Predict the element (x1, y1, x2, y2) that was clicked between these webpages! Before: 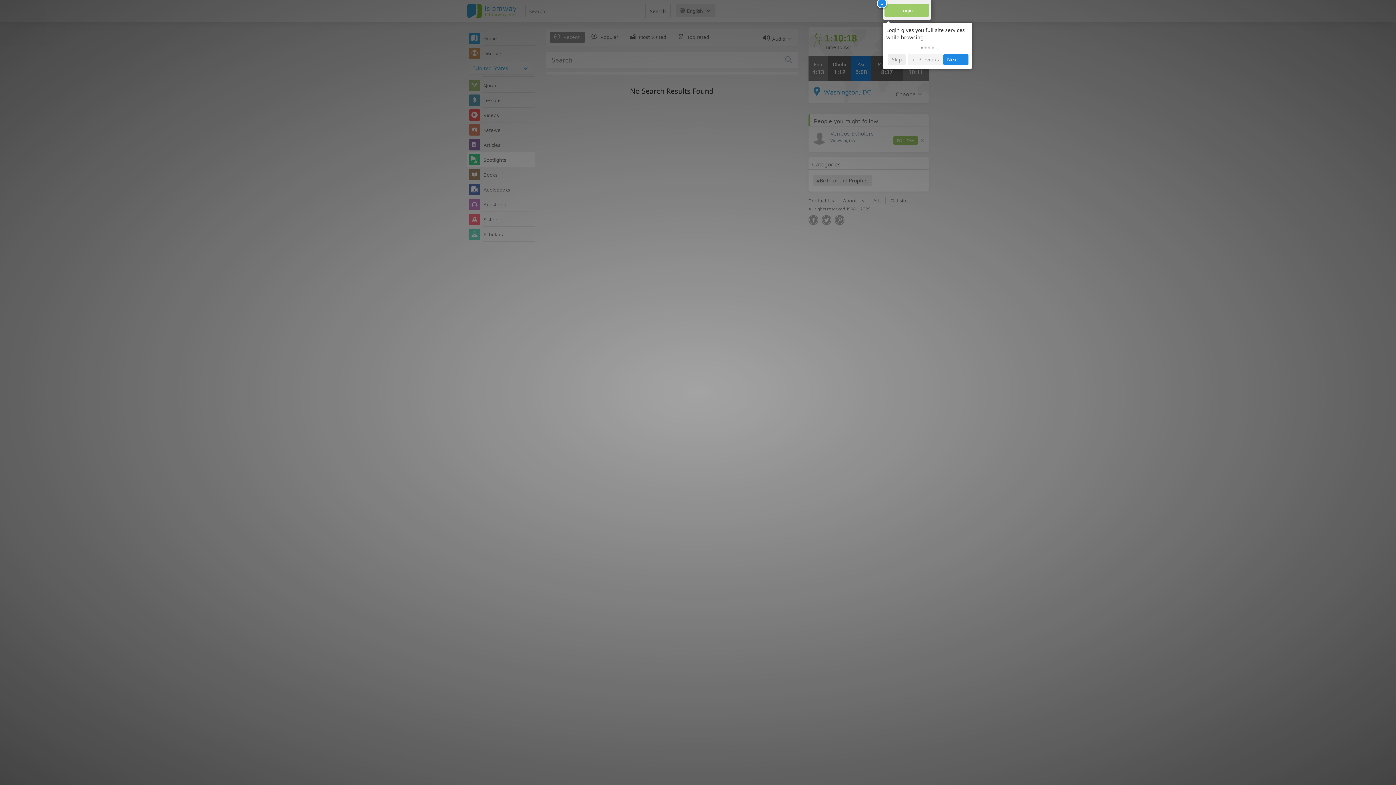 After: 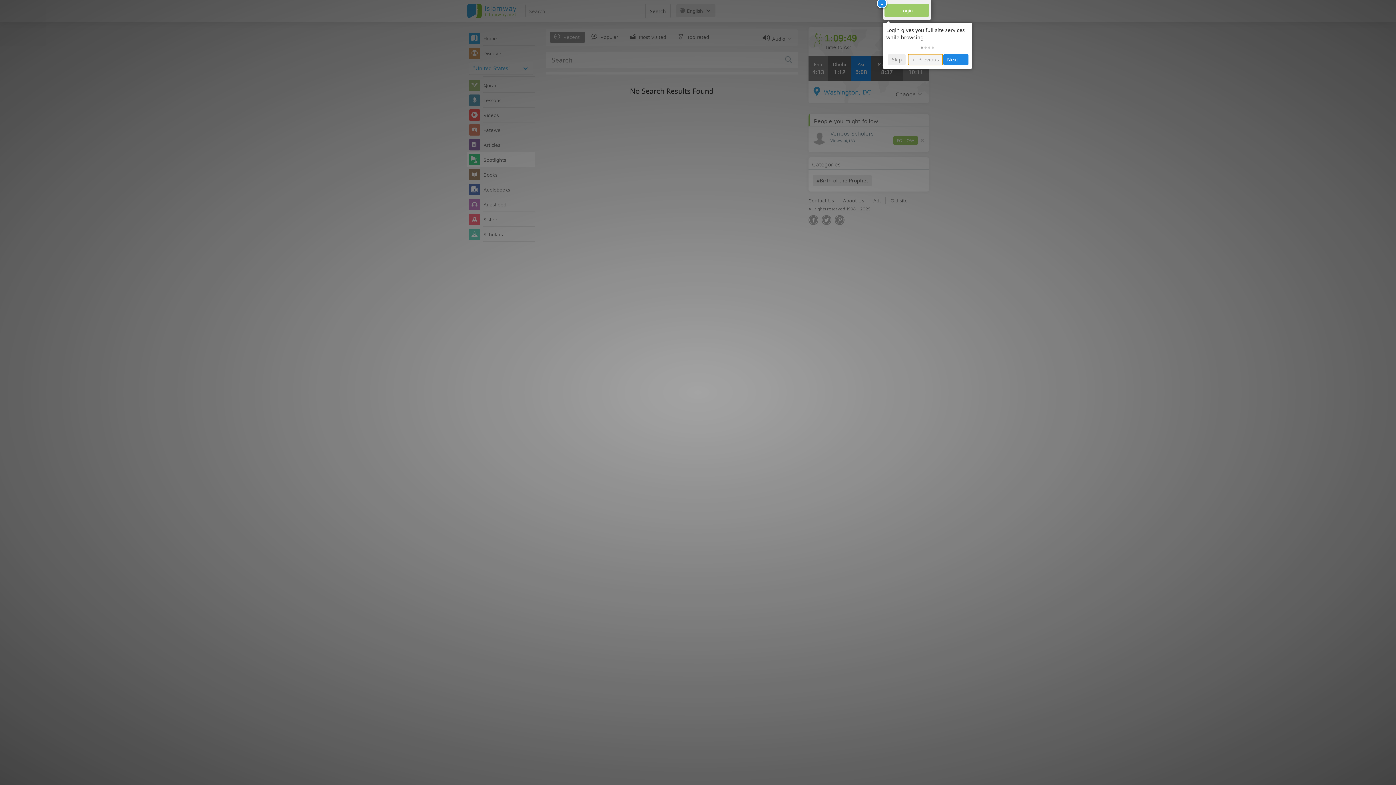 Action: label: ← Previous bbox: (908, 54, 942, 65)